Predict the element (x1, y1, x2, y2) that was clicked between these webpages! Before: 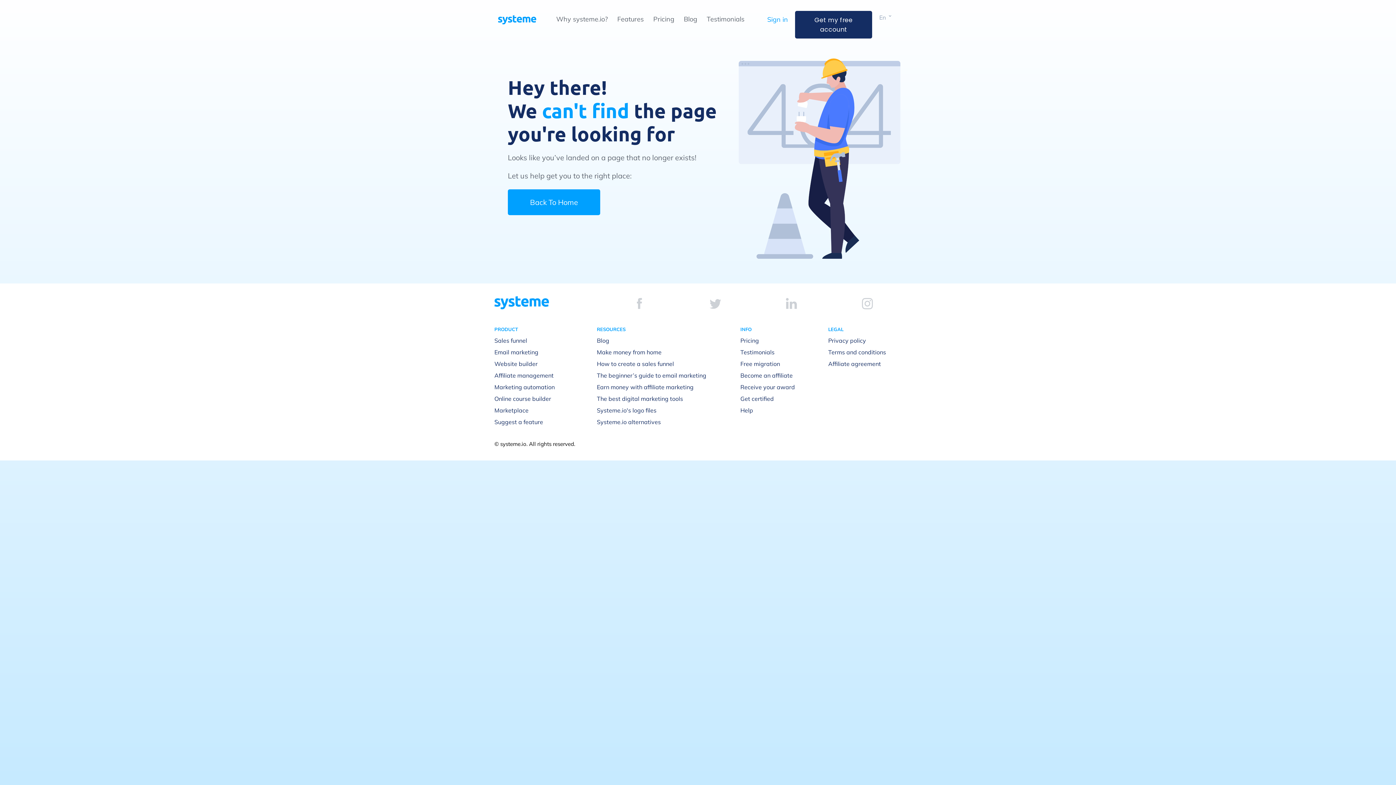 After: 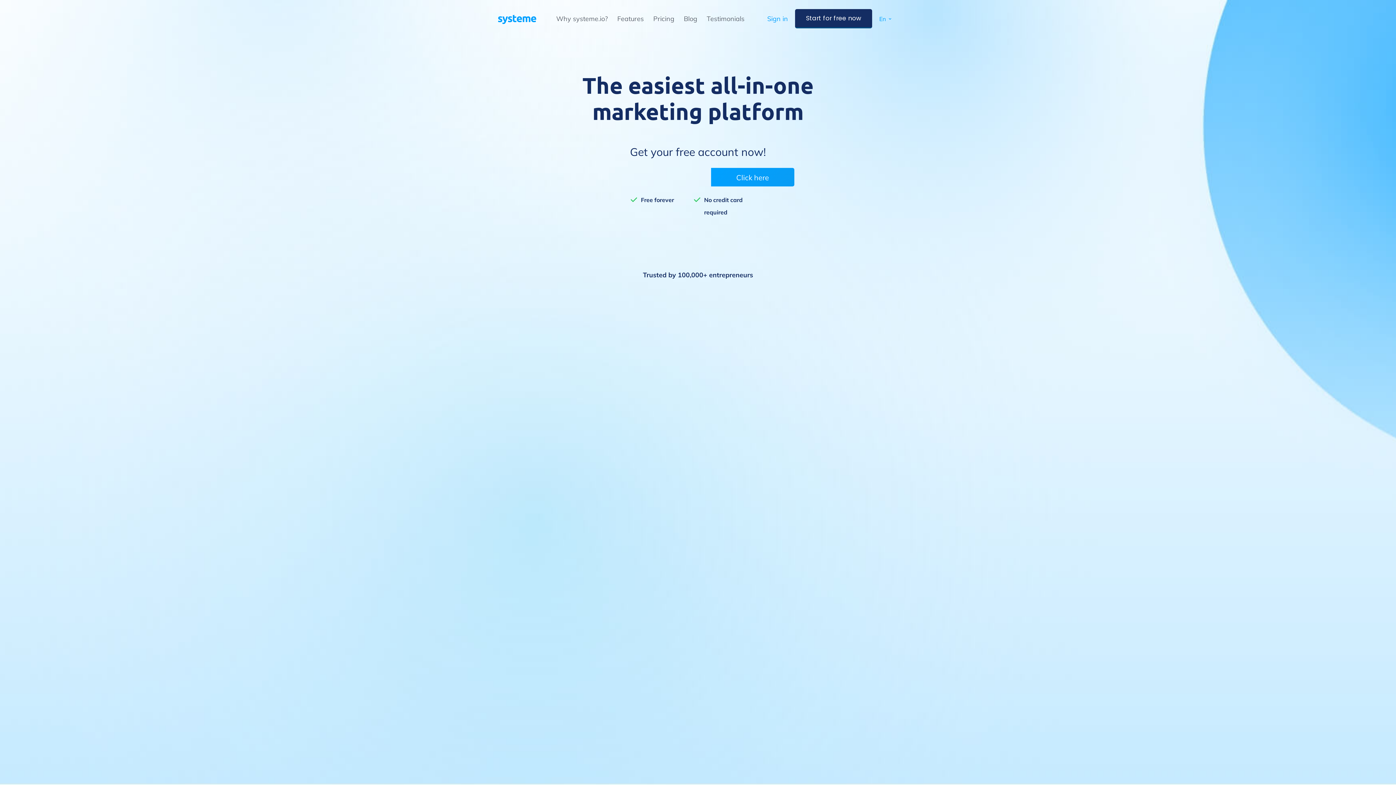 Action: bbox: (508, 189, 600, 215) label: Back To Home